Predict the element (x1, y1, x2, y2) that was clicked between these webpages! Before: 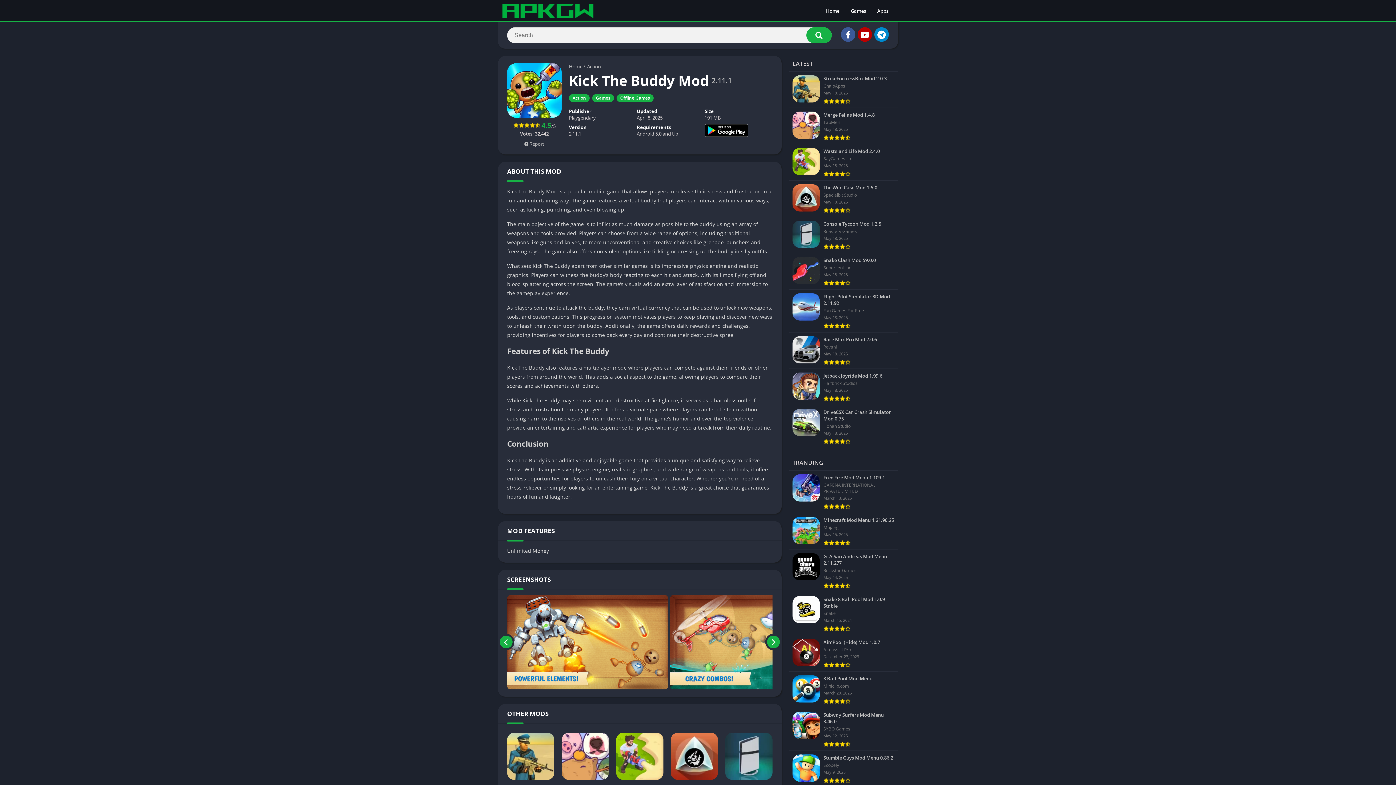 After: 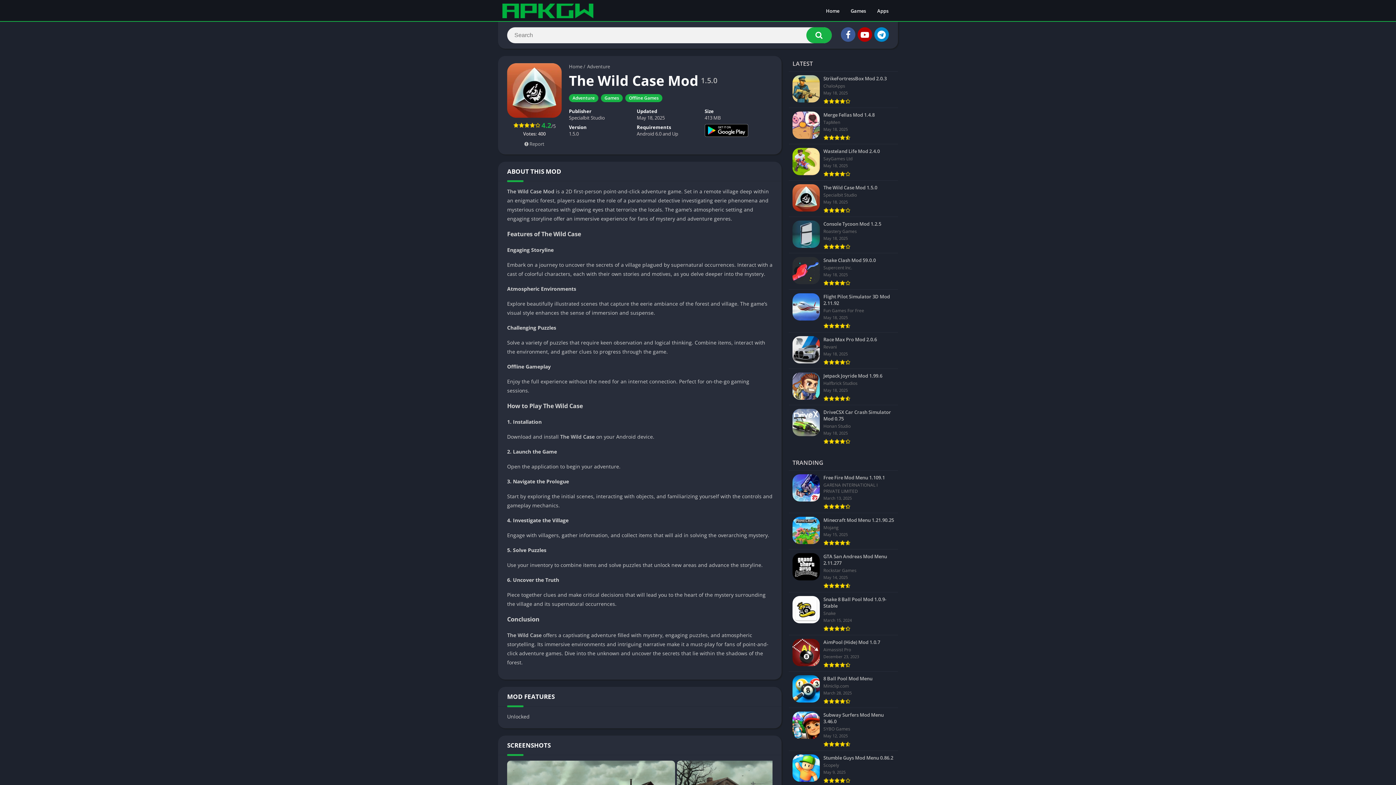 Action: label: The Wild Case Mod 1.5.0
Specialbit Studio
May 18, 2025 bbox: (670, 733, 718, 809)